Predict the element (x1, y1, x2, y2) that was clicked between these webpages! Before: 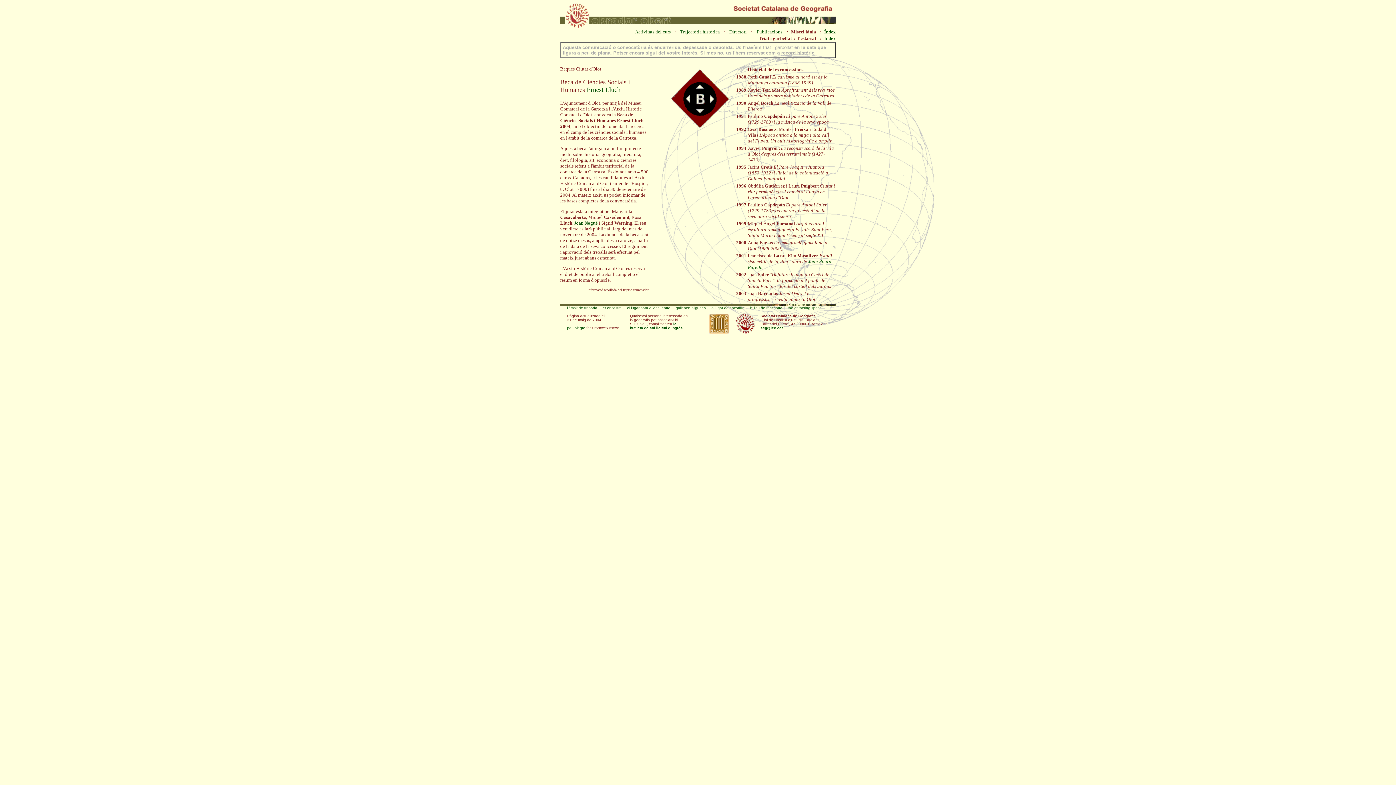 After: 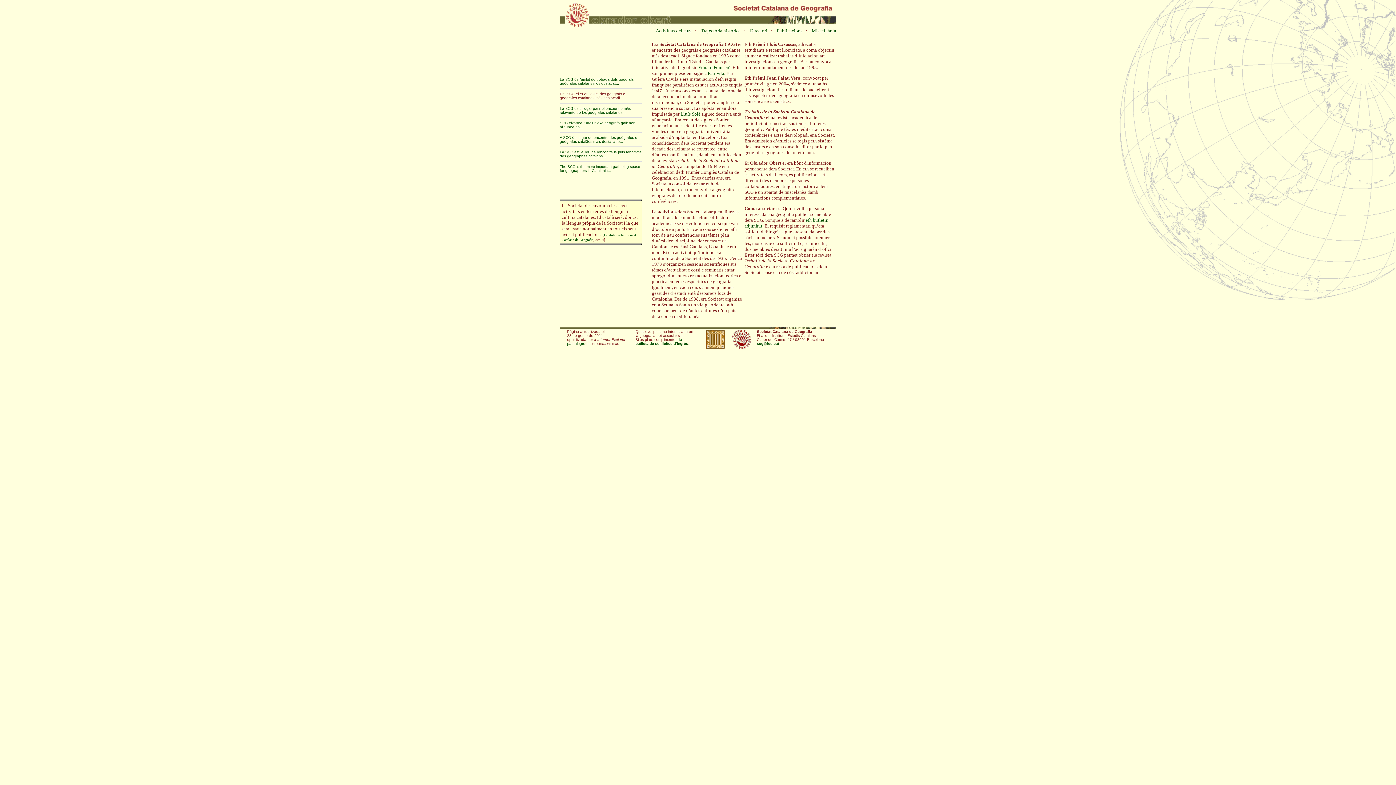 Action: label: er encastre bbox: (602, 306, 621, 310)